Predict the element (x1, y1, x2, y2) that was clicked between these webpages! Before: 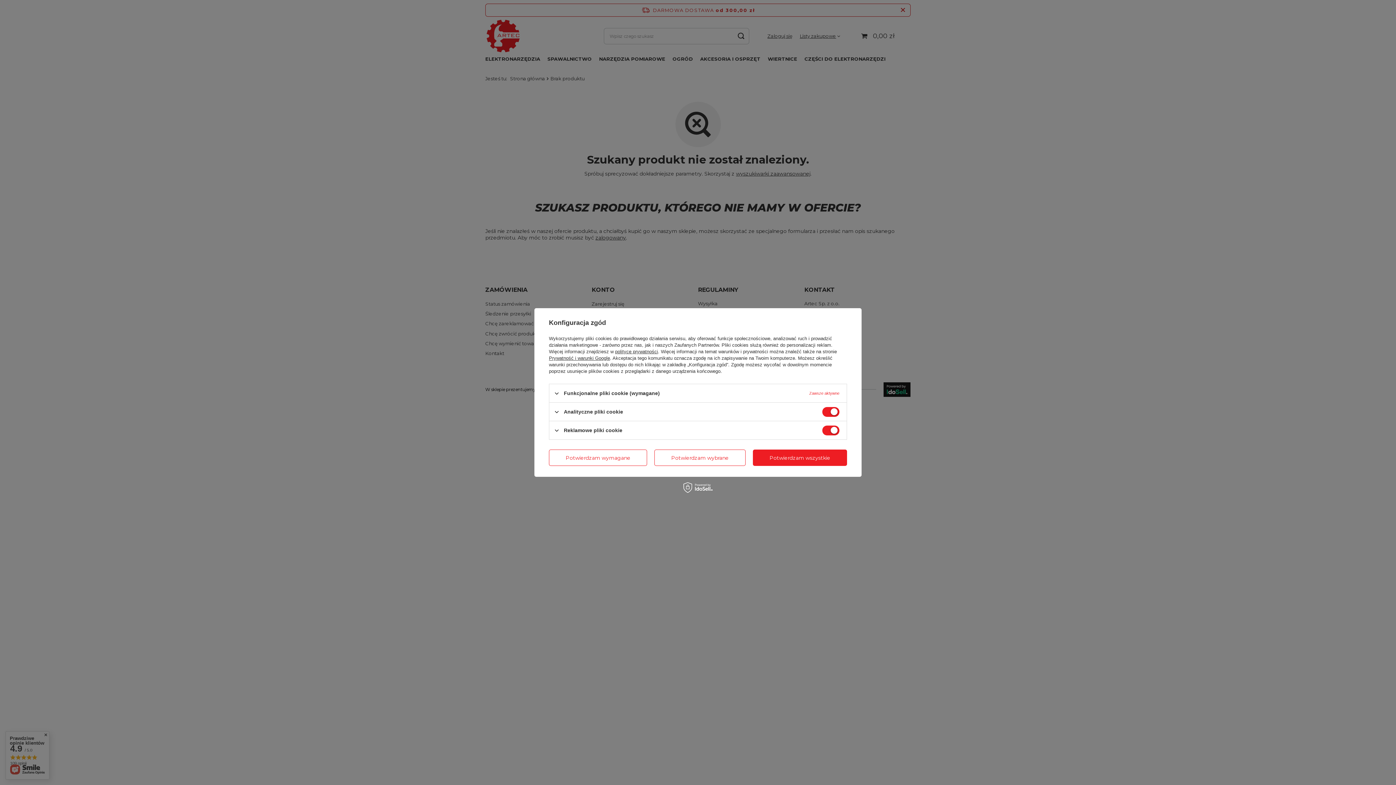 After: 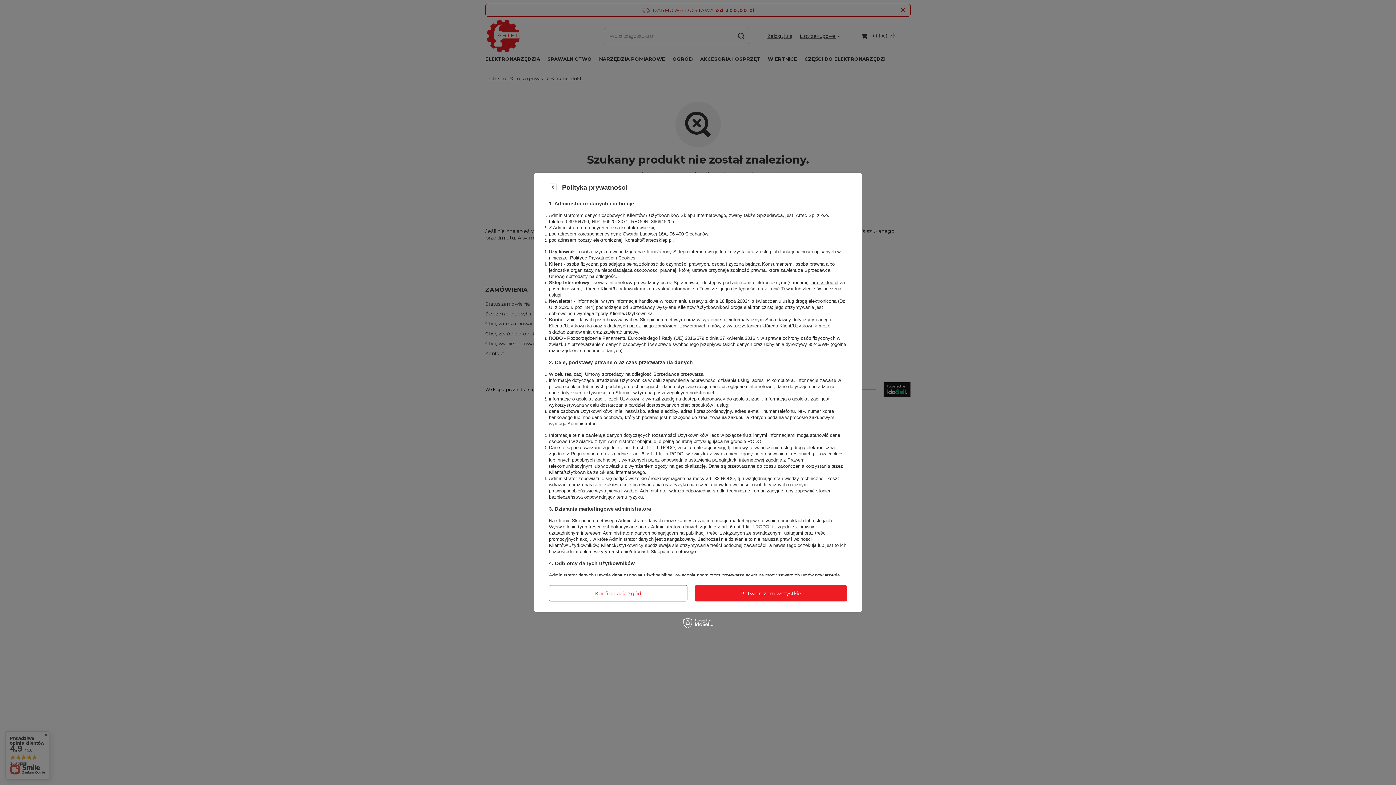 Action: label: polityce prywatności bbox: (615, 349, 658, 354)